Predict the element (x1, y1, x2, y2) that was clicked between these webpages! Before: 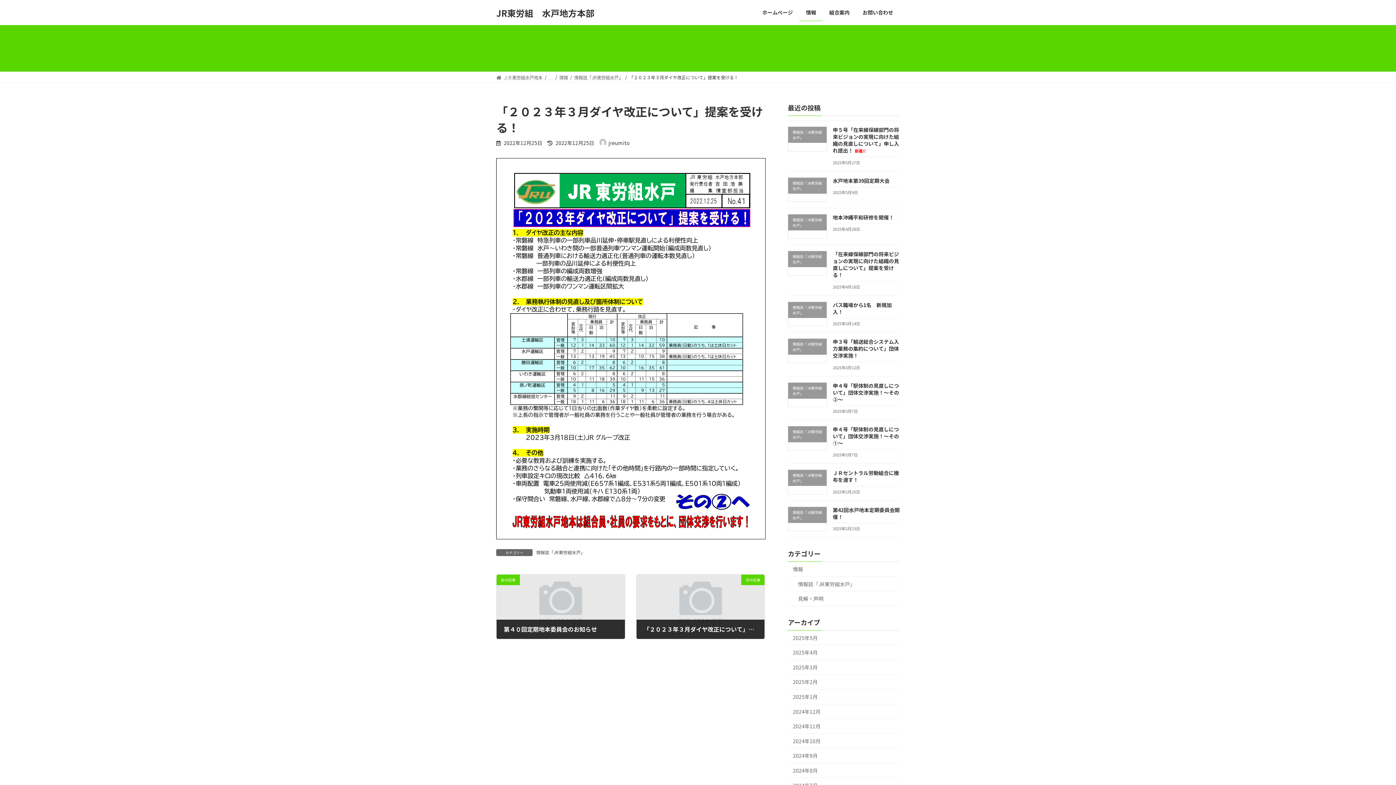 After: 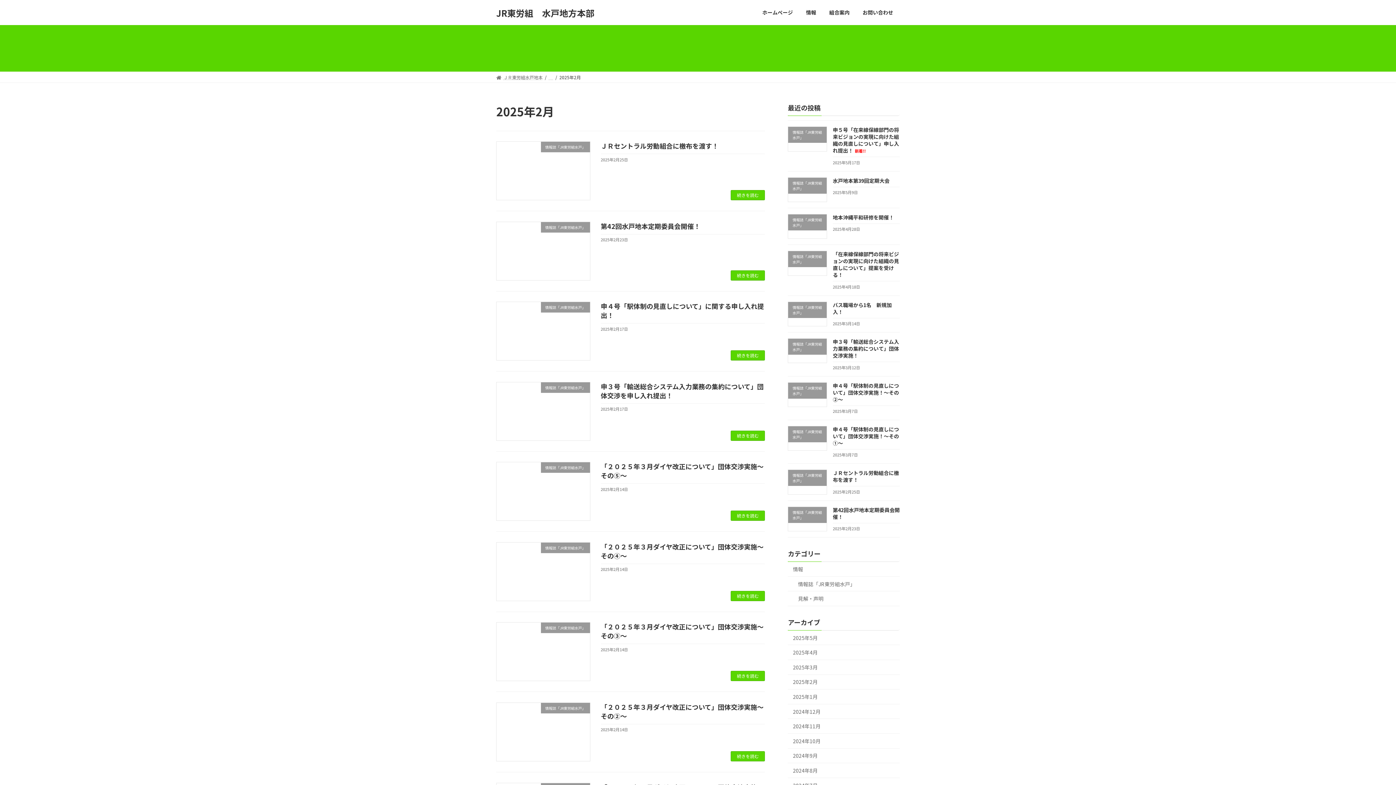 Action: label: 2025年2月 bbox: (788, 675, 900, 689)